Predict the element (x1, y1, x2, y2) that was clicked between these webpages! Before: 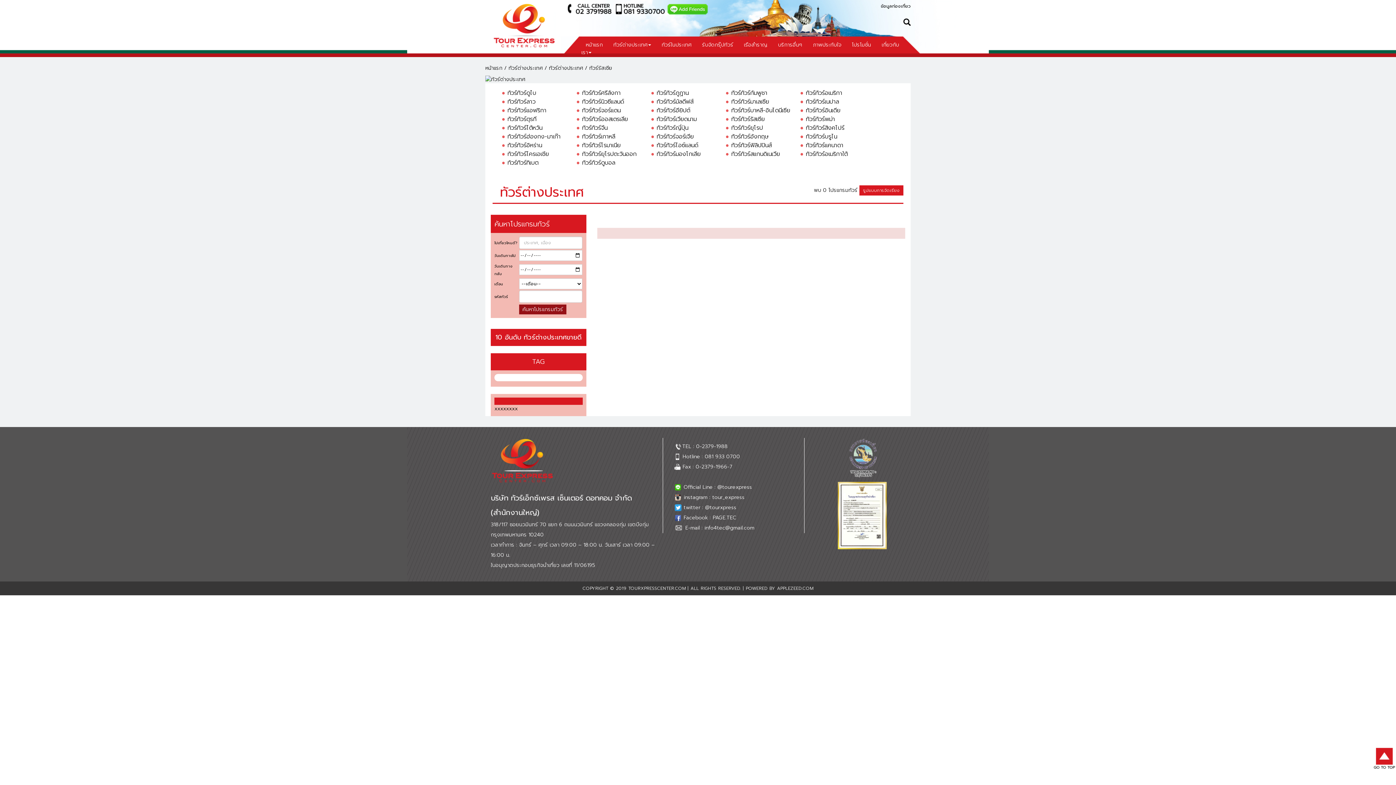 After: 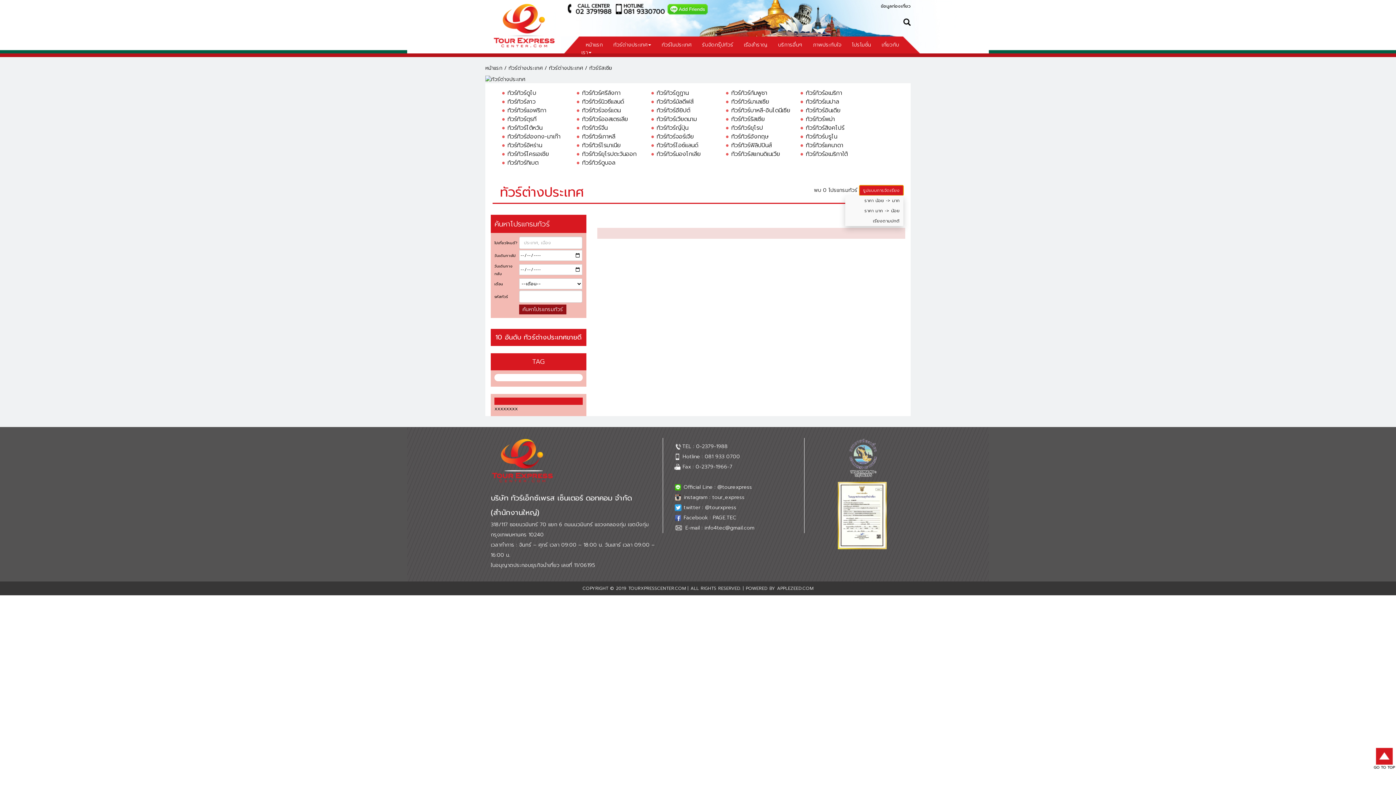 Action: bbox: (859, 185, 903, 195) label: รูปแบบการจัดเรียง